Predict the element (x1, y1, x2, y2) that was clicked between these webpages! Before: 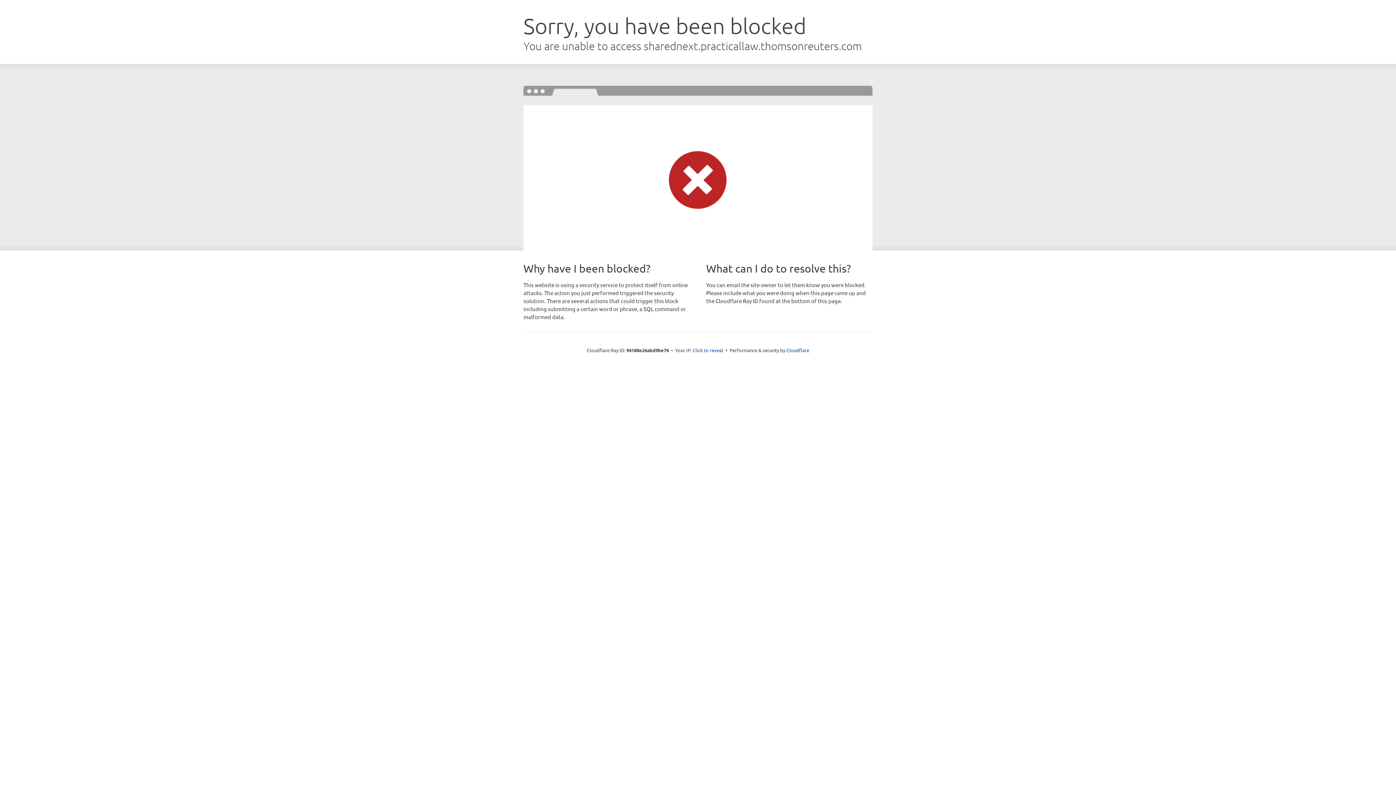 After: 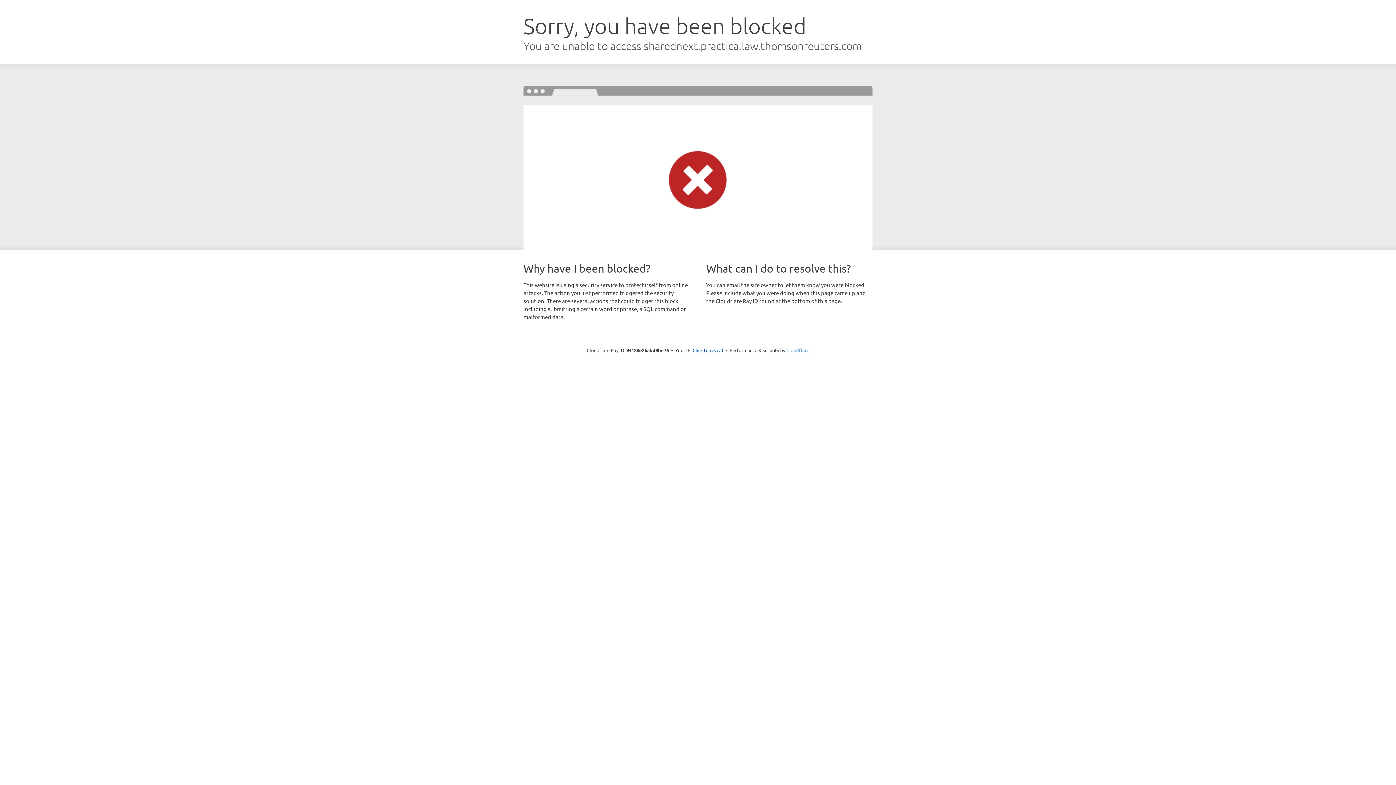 Action: label: Cloudflare bbox: (786, 347, 809, 353)